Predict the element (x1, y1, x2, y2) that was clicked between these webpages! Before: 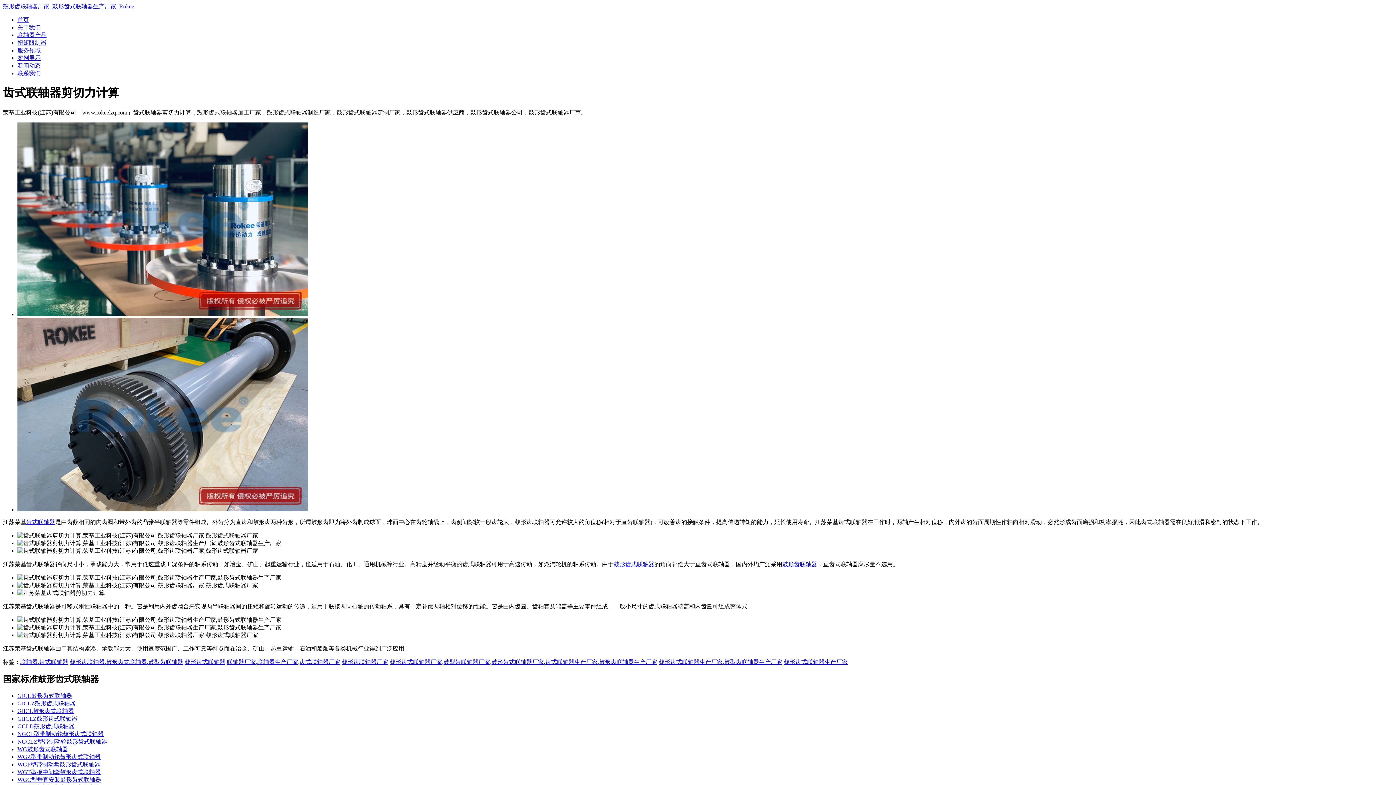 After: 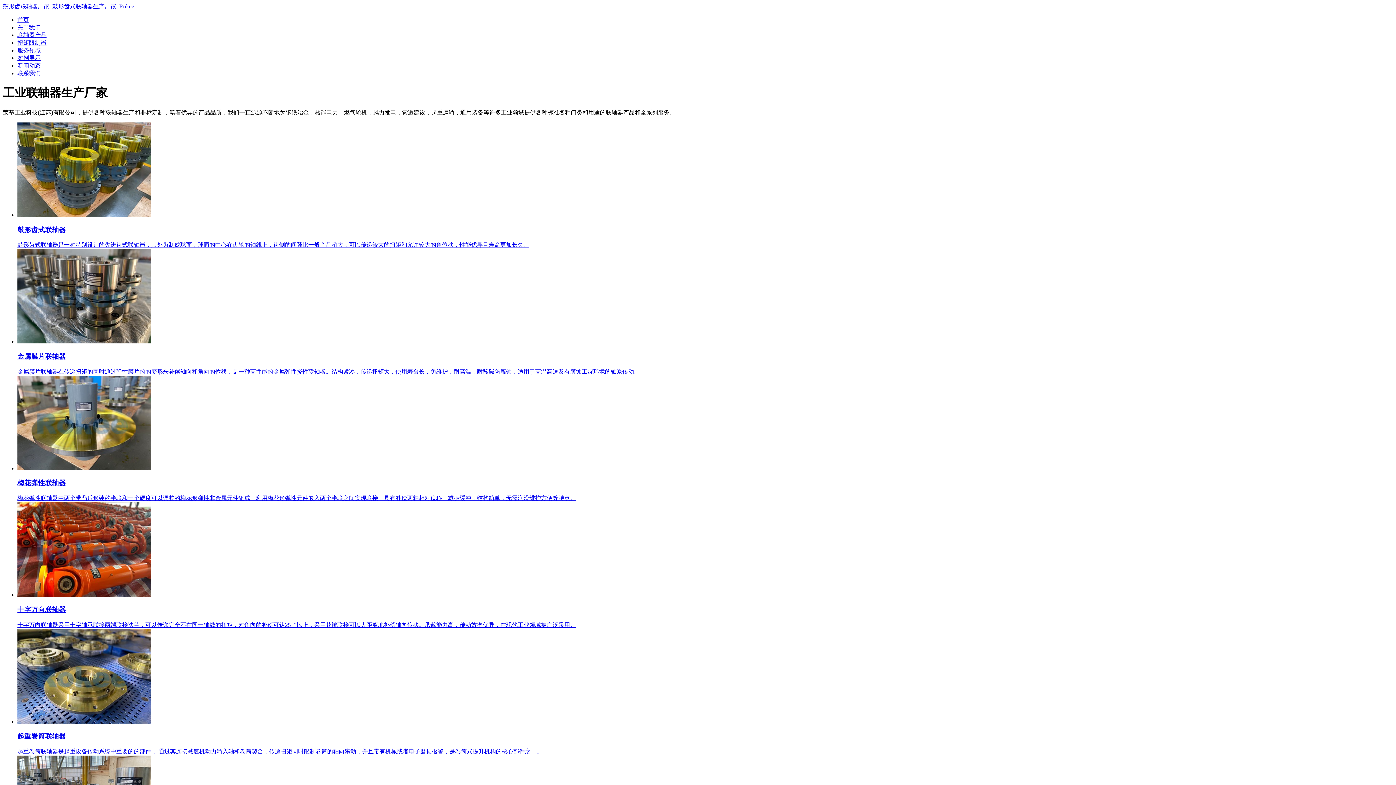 Action: label: 鼓形齿联轴器 bbox: (69, 659, 104, 665)